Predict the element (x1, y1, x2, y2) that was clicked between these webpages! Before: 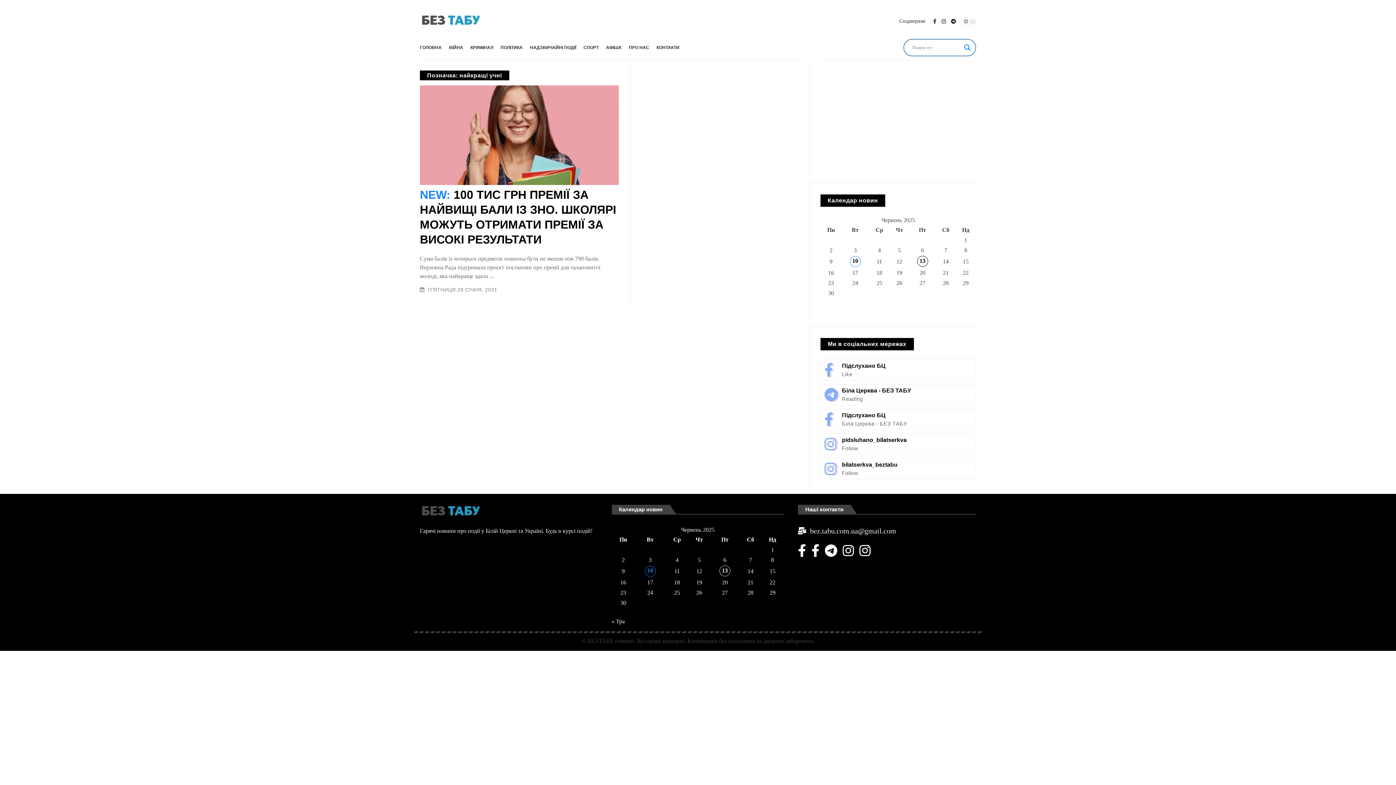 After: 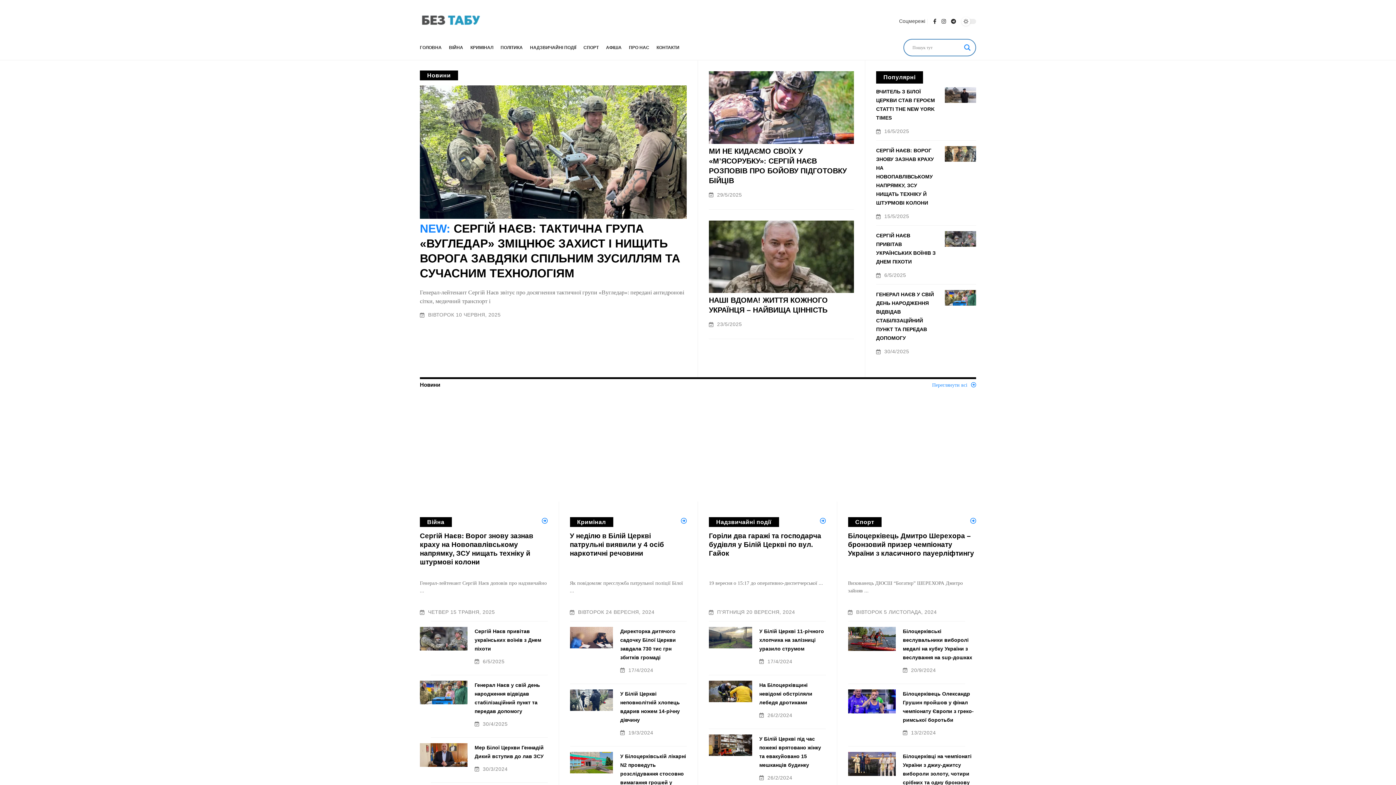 Action: label: ГОЛОВНА bbox: (420, 44, 445, 50)